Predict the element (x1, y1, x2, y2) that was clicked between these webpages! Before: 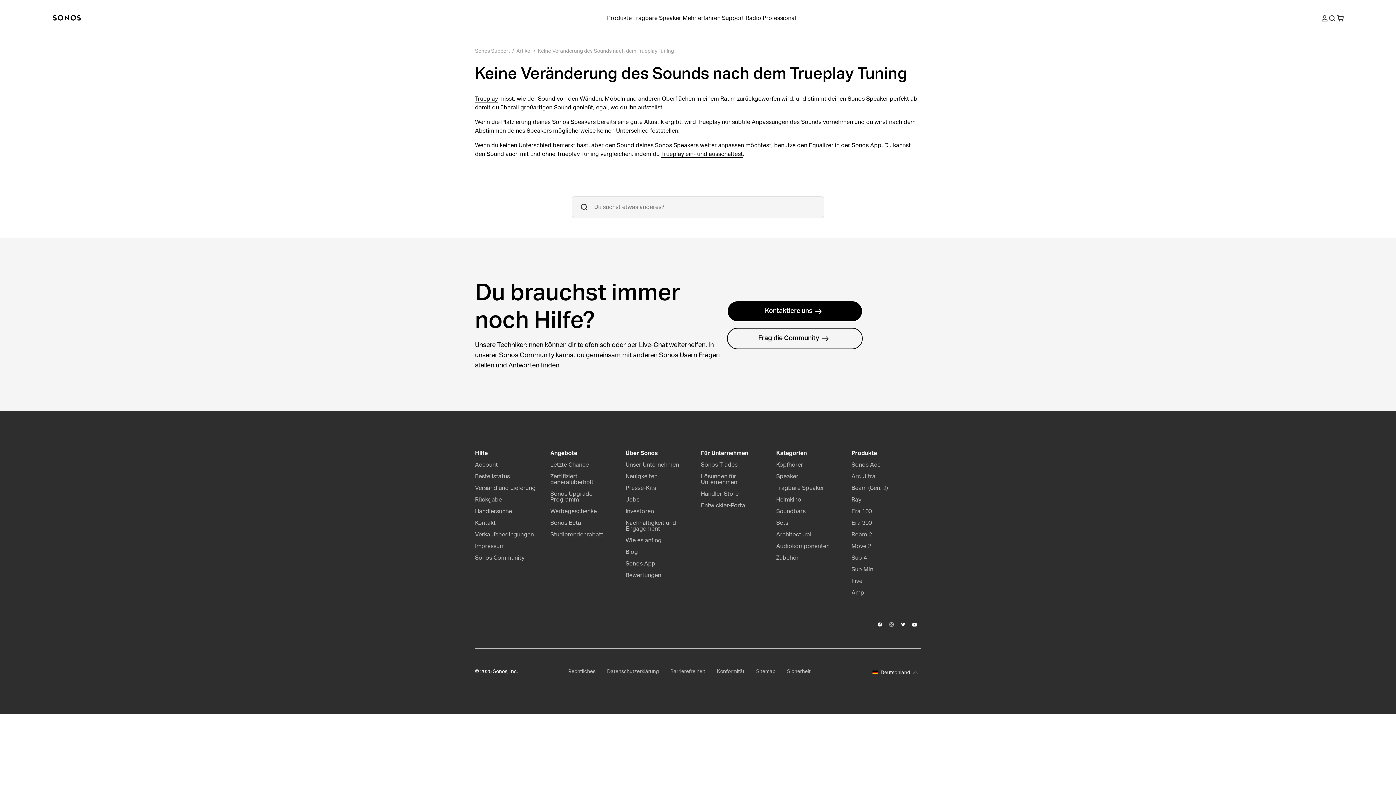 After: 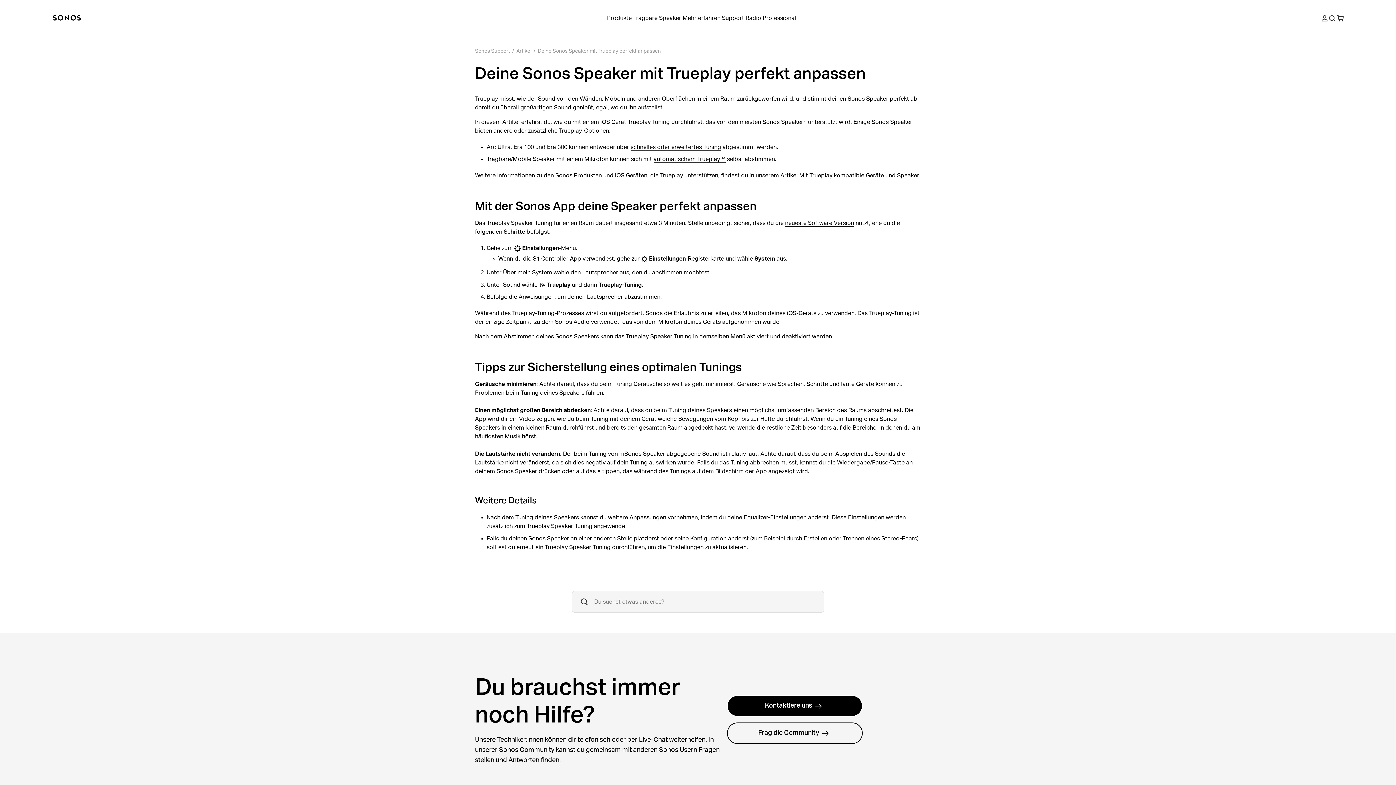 Action: label: Trueplay bbox: (475, 96, 498, 102)